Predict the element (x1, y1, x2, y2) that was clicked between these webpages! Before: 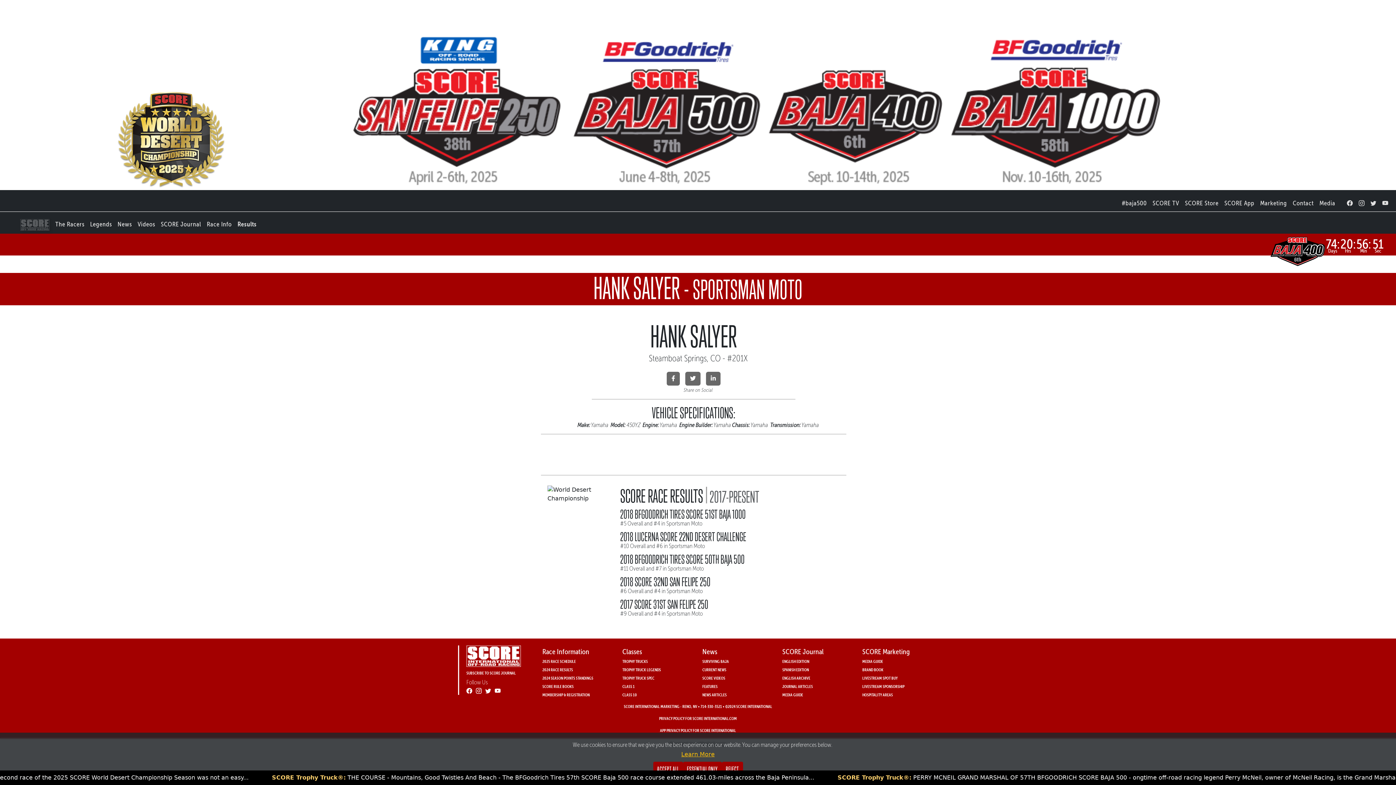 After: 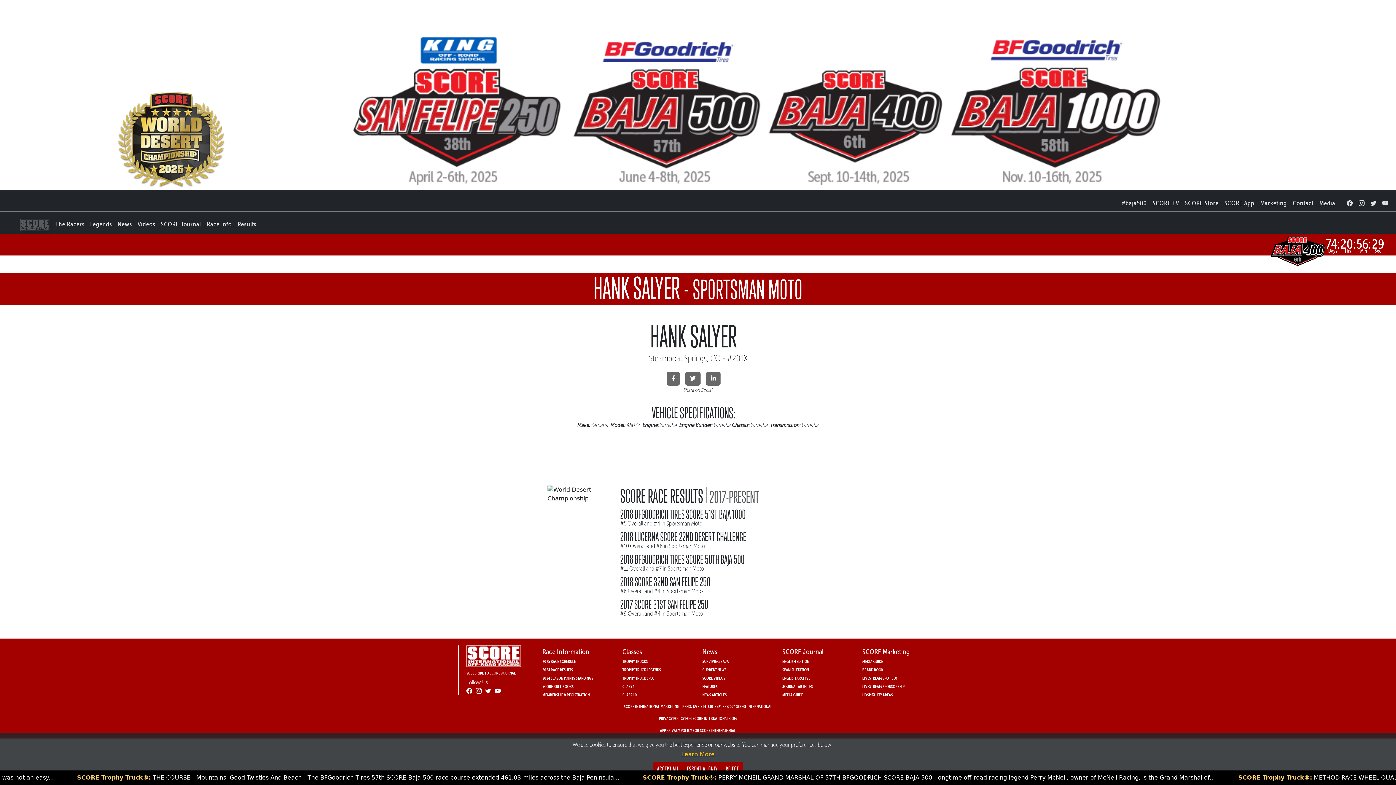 Action: label: Share on Twitter bbox: (685, 372, 700, 385)